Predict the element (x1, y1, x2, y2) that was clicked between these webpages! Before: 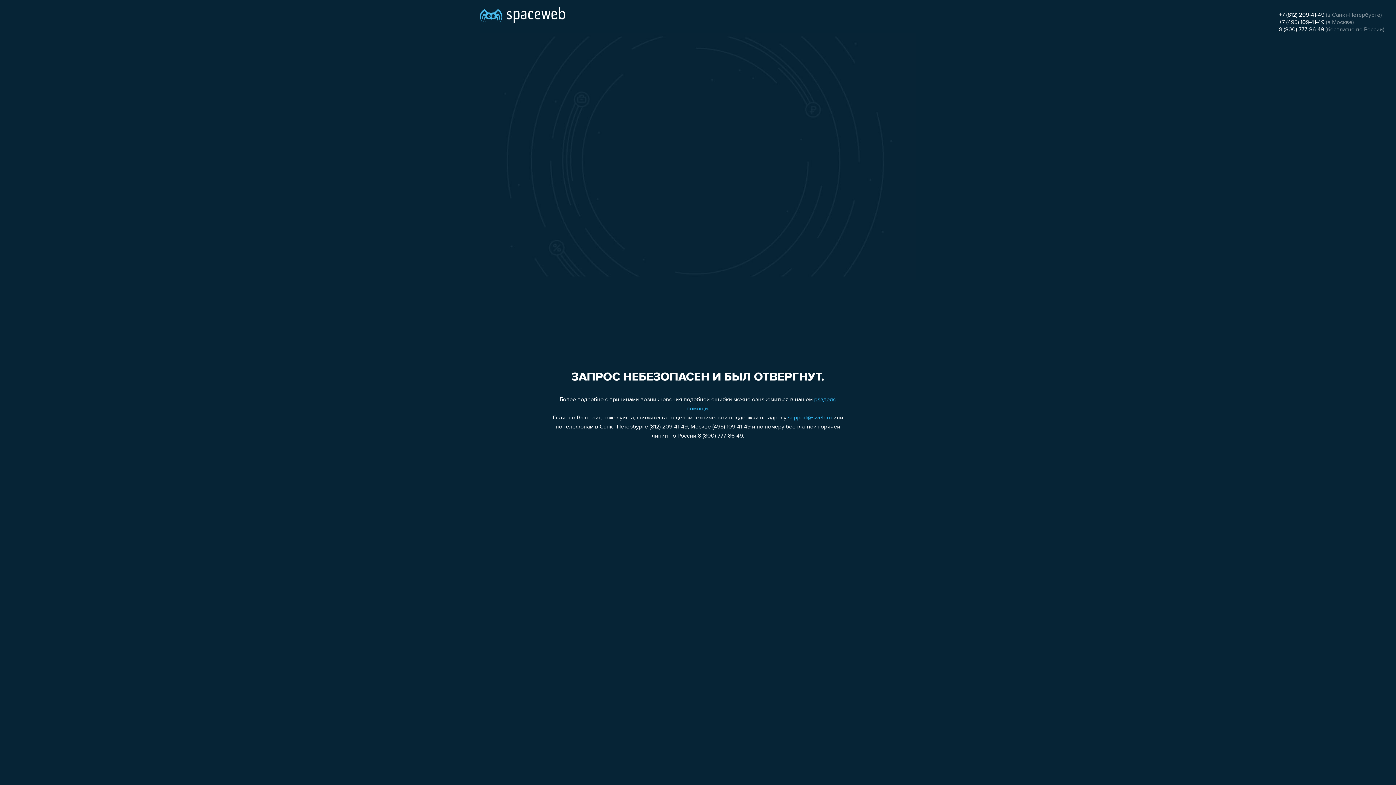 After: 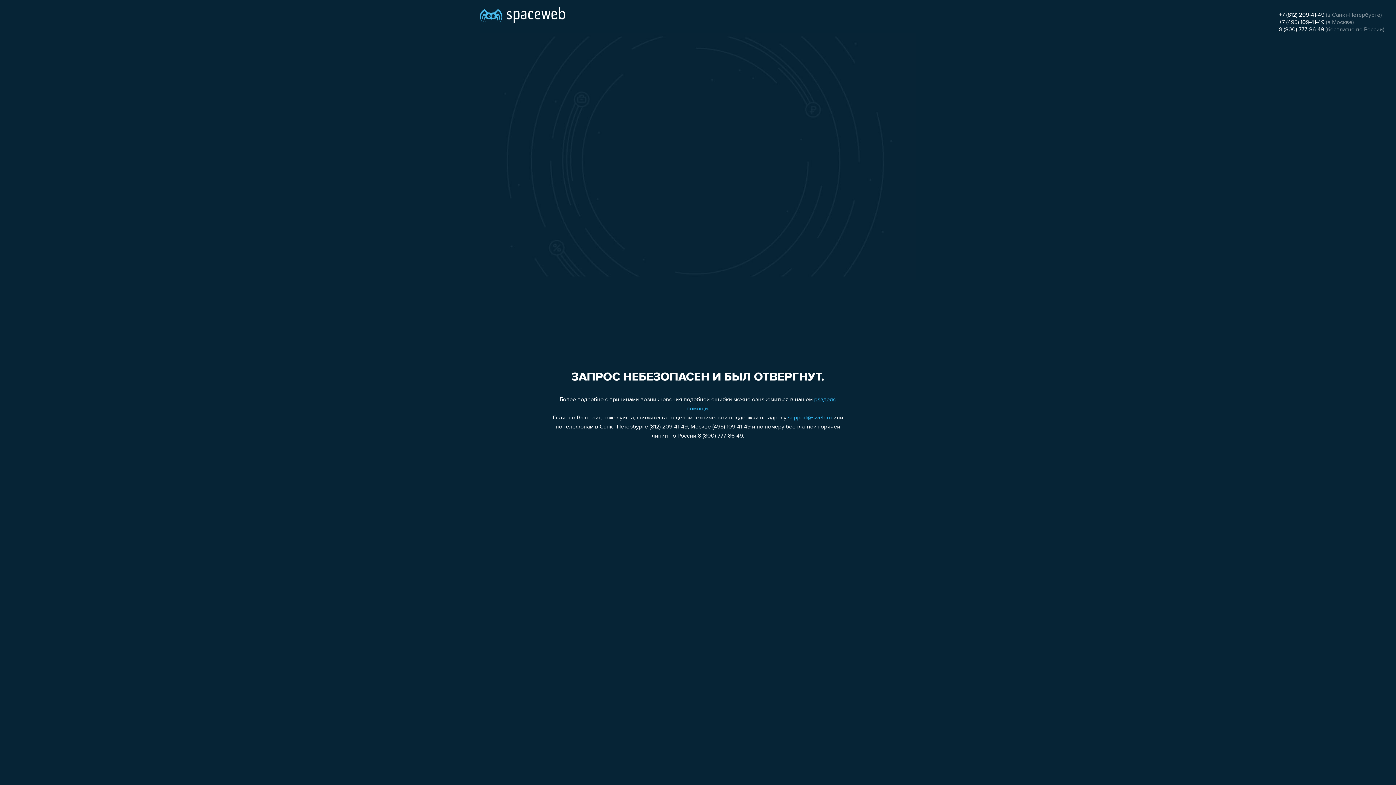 Action: bbox: (1279, 26, 1324, 32) label: 8 (800) 777-86-49